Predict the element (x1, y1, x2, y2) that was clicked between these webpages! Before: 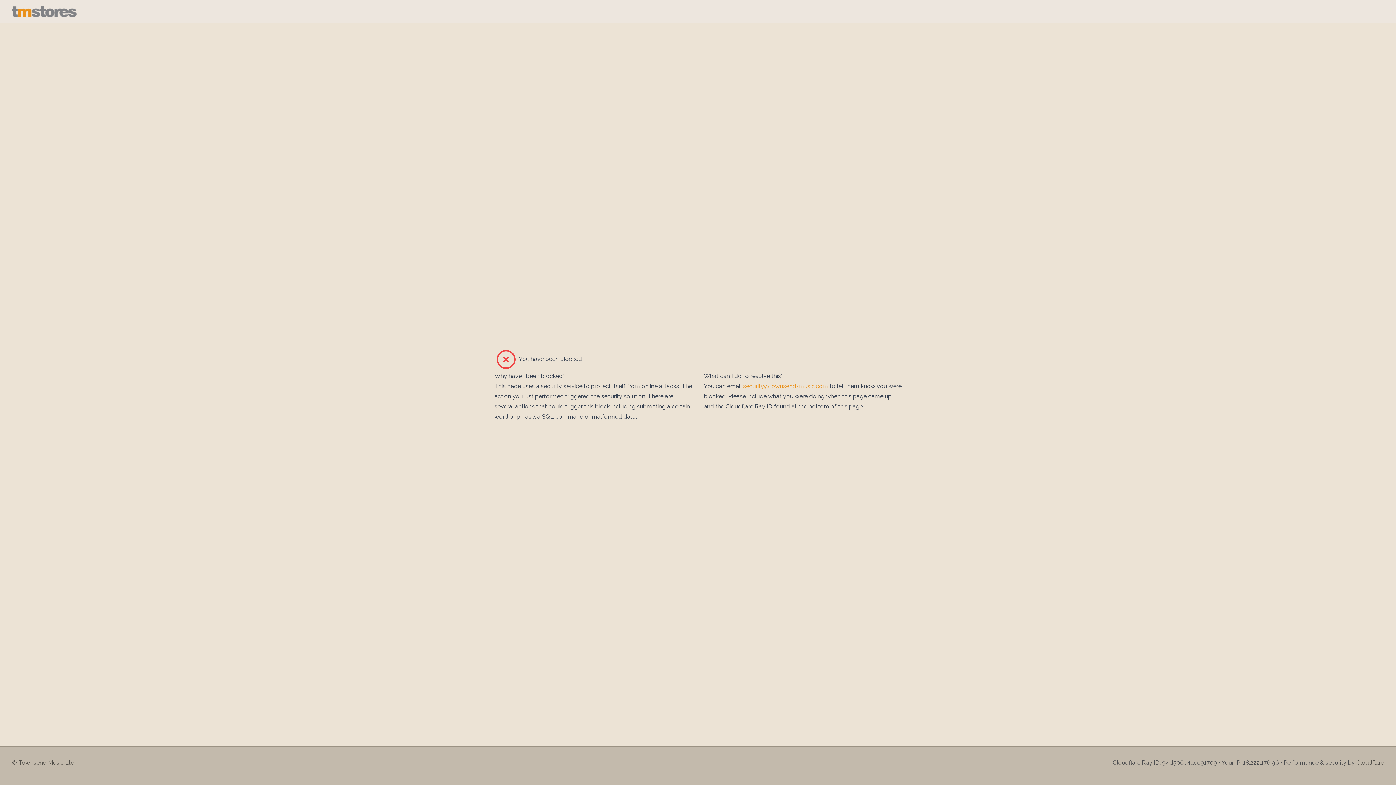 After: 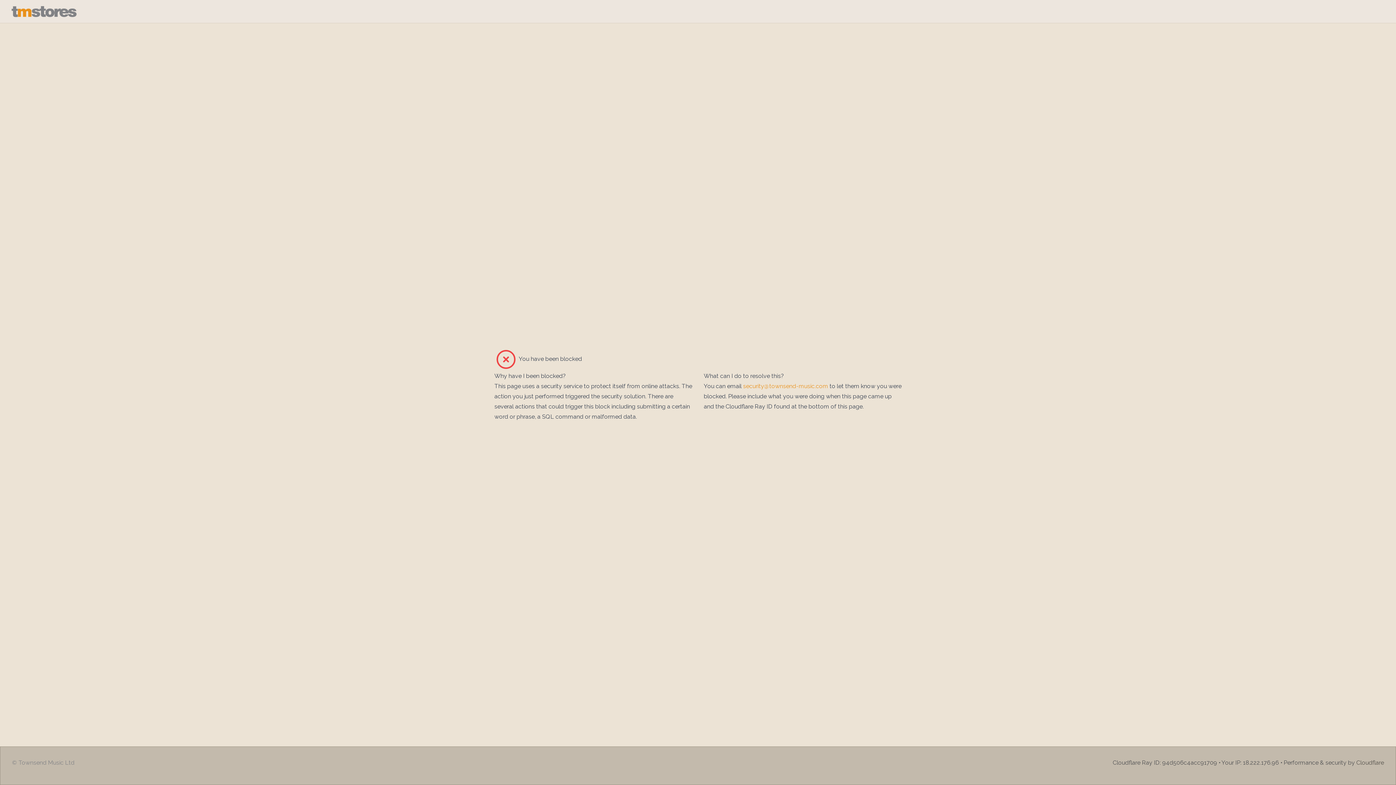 Action: label: © Townsend Music Ltd bbox: (12, 758, 74, 767)